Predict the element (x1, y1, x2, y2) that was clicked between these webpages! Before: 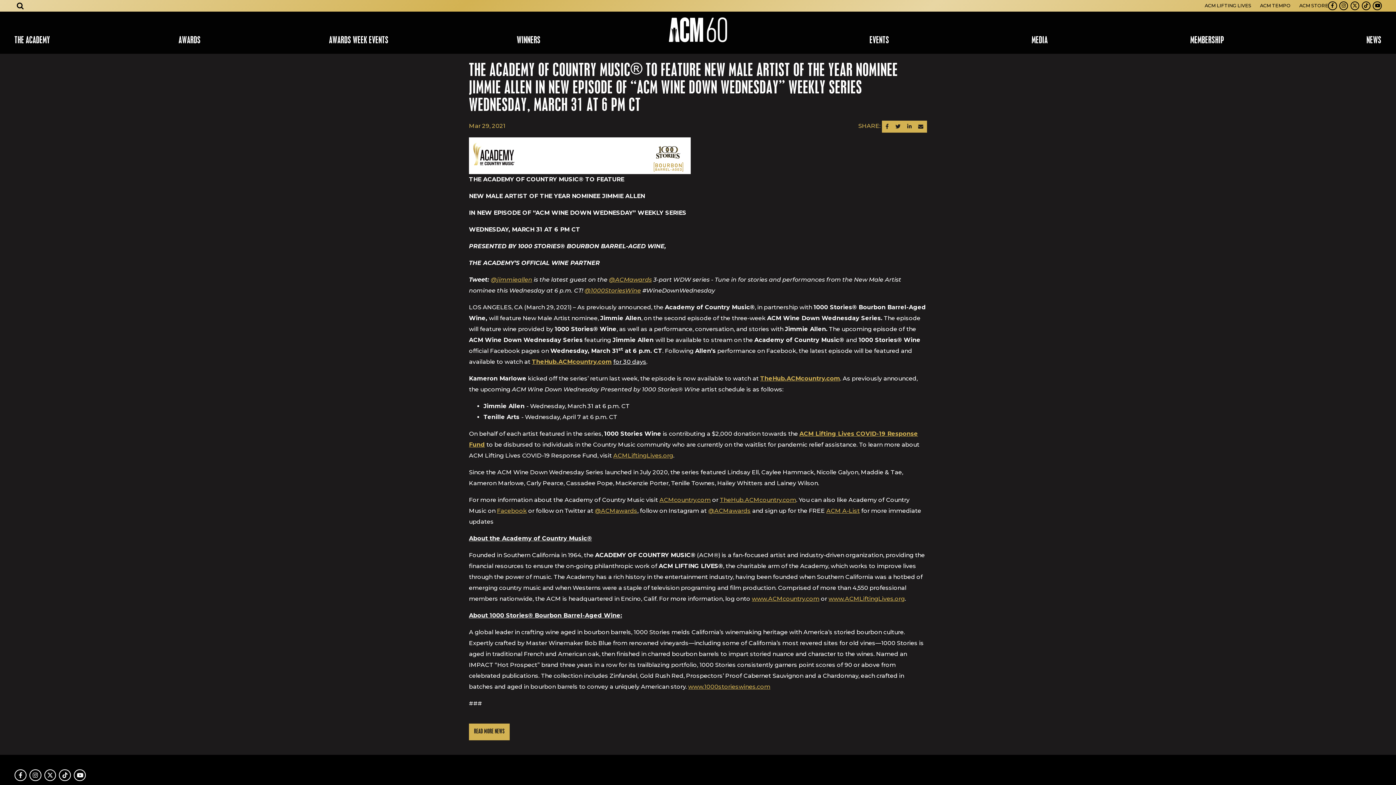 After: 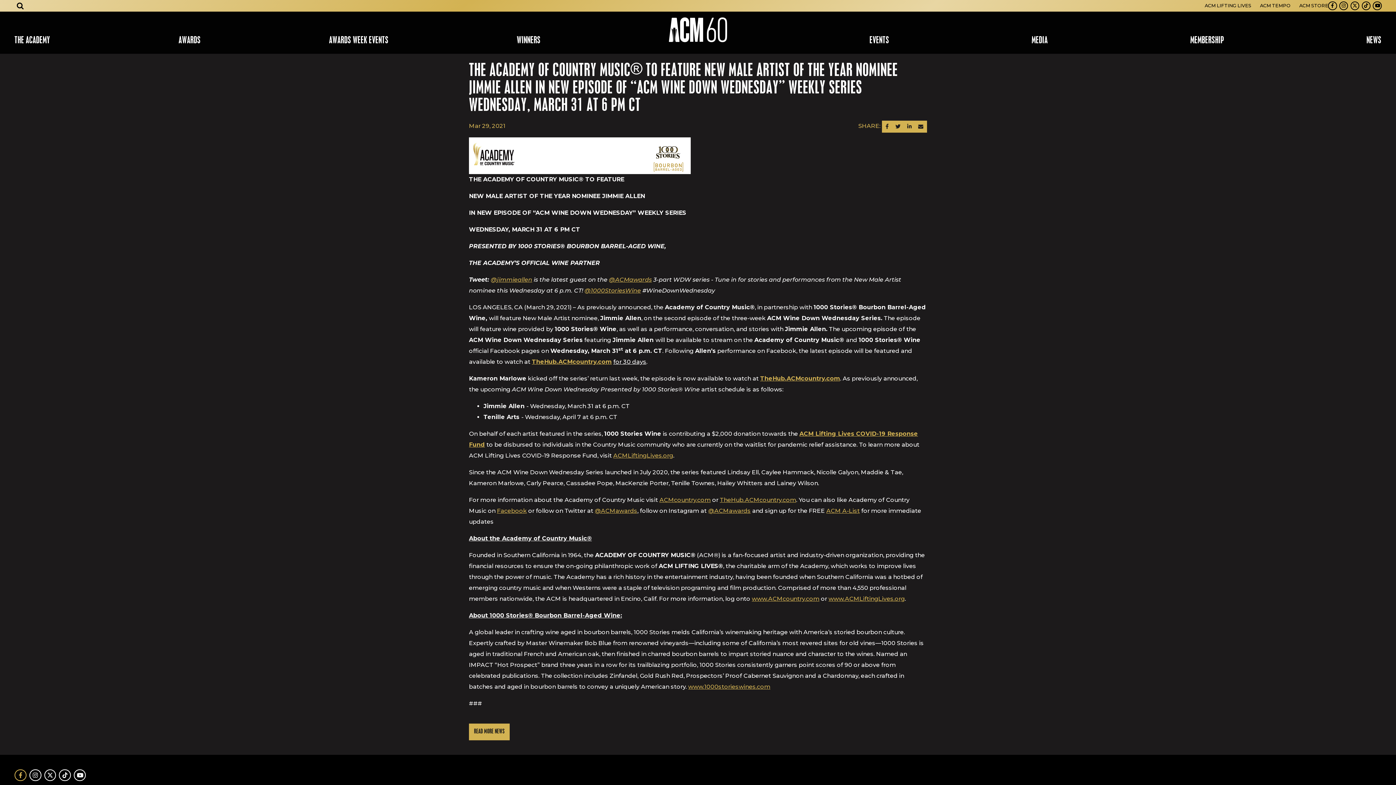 Action: label: Facebook bbox: (13, 768, 27, 783)